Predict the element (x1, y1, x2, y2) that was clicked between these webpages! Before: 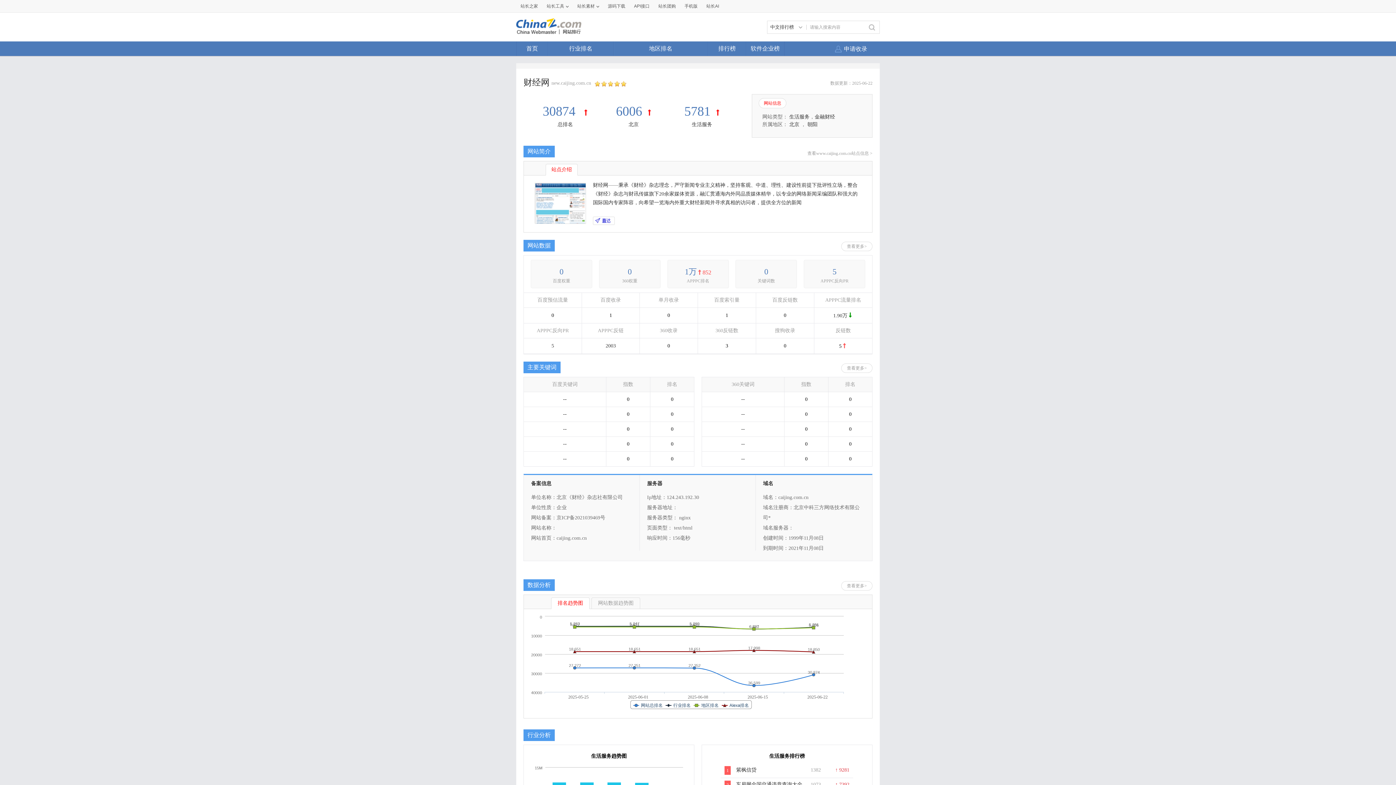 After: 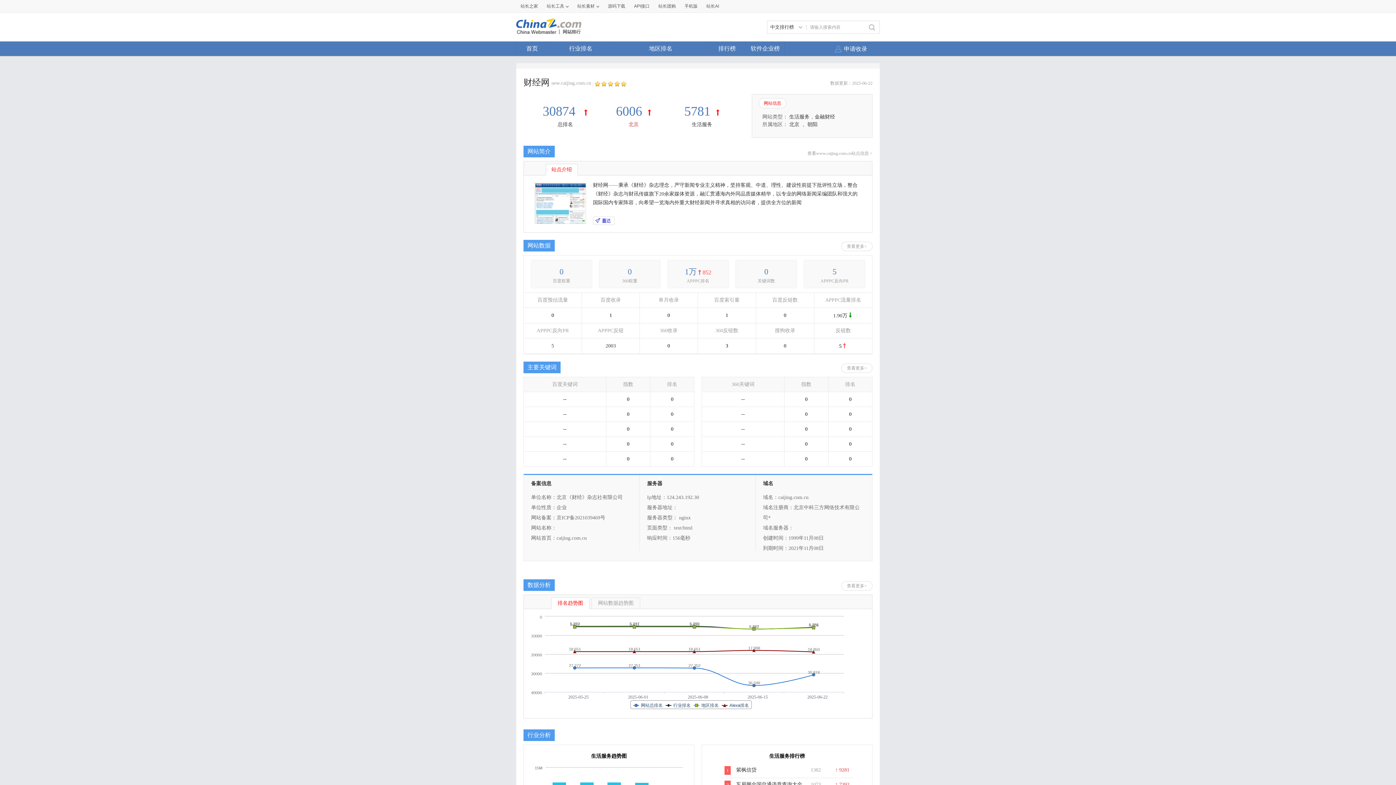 Action: label: 北京 bbox: (628, 121, 638, 127)